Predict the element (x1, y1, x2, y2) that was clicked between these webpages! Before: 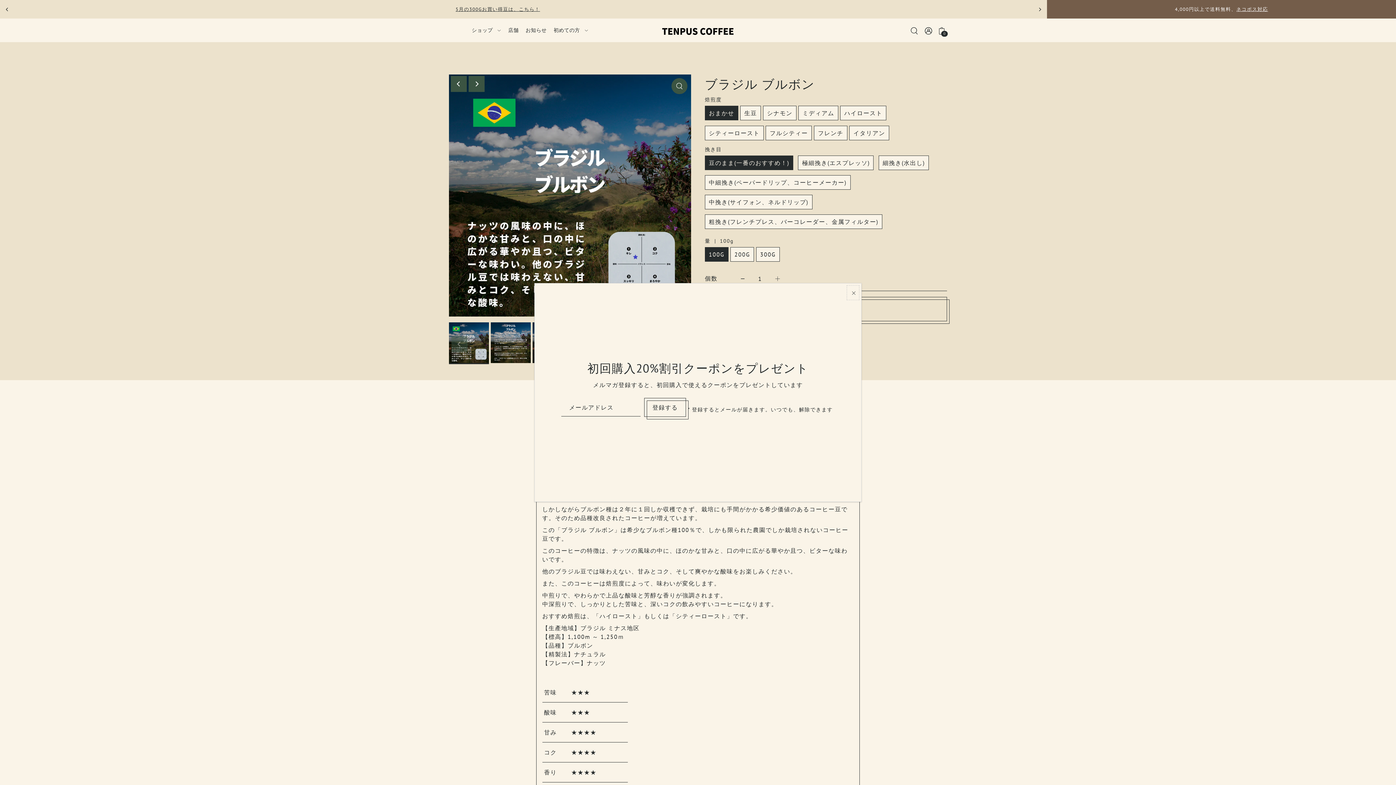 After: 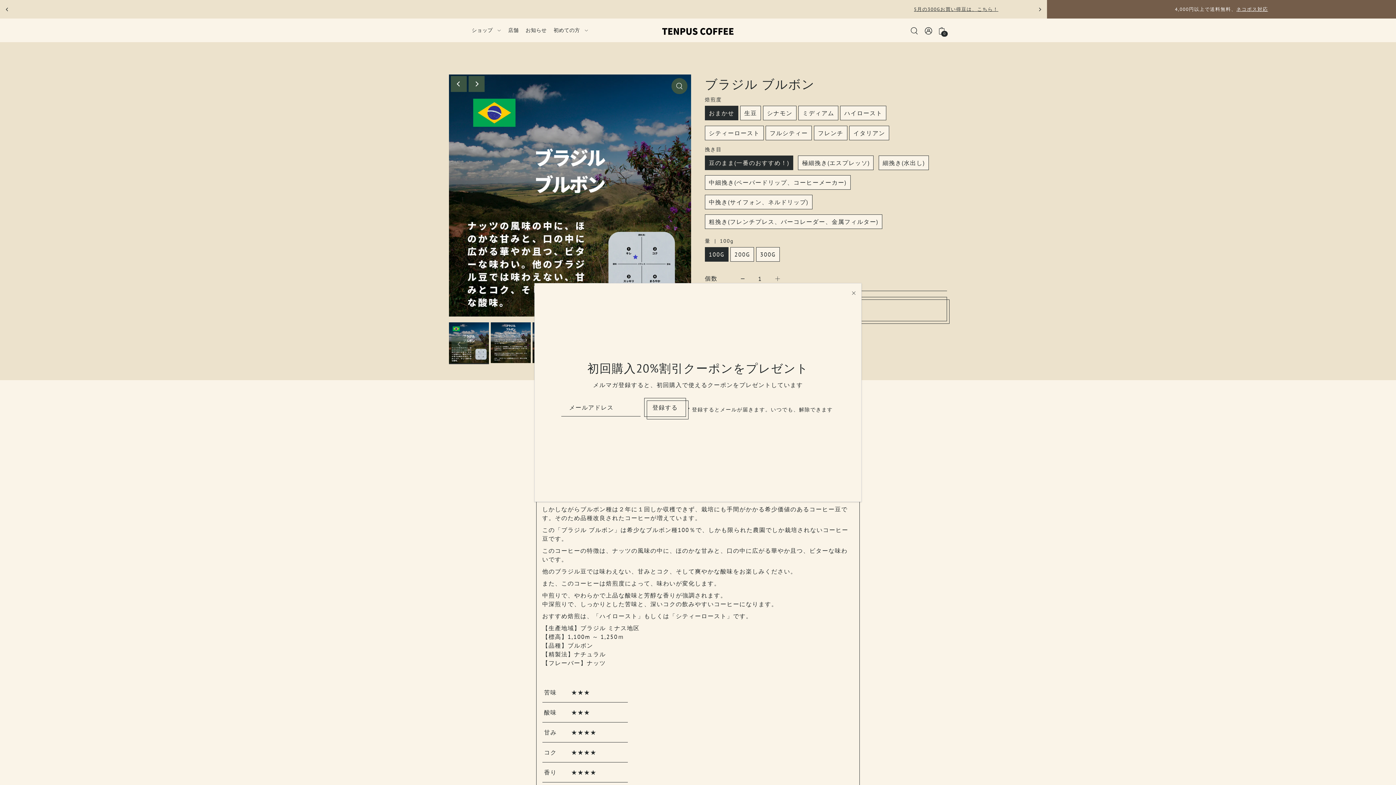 Action: bbox: (1236, 6, 1268, 12) label: ネコポス対応